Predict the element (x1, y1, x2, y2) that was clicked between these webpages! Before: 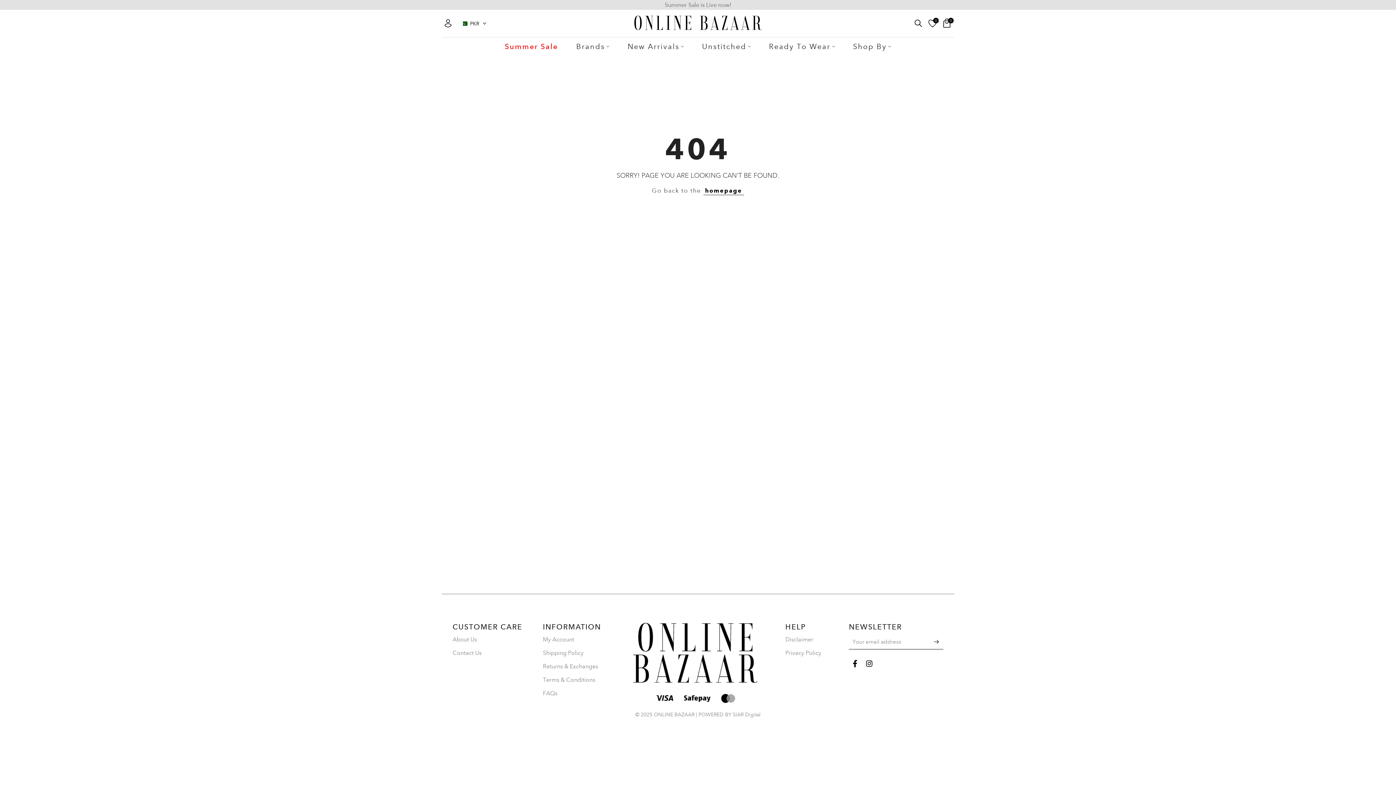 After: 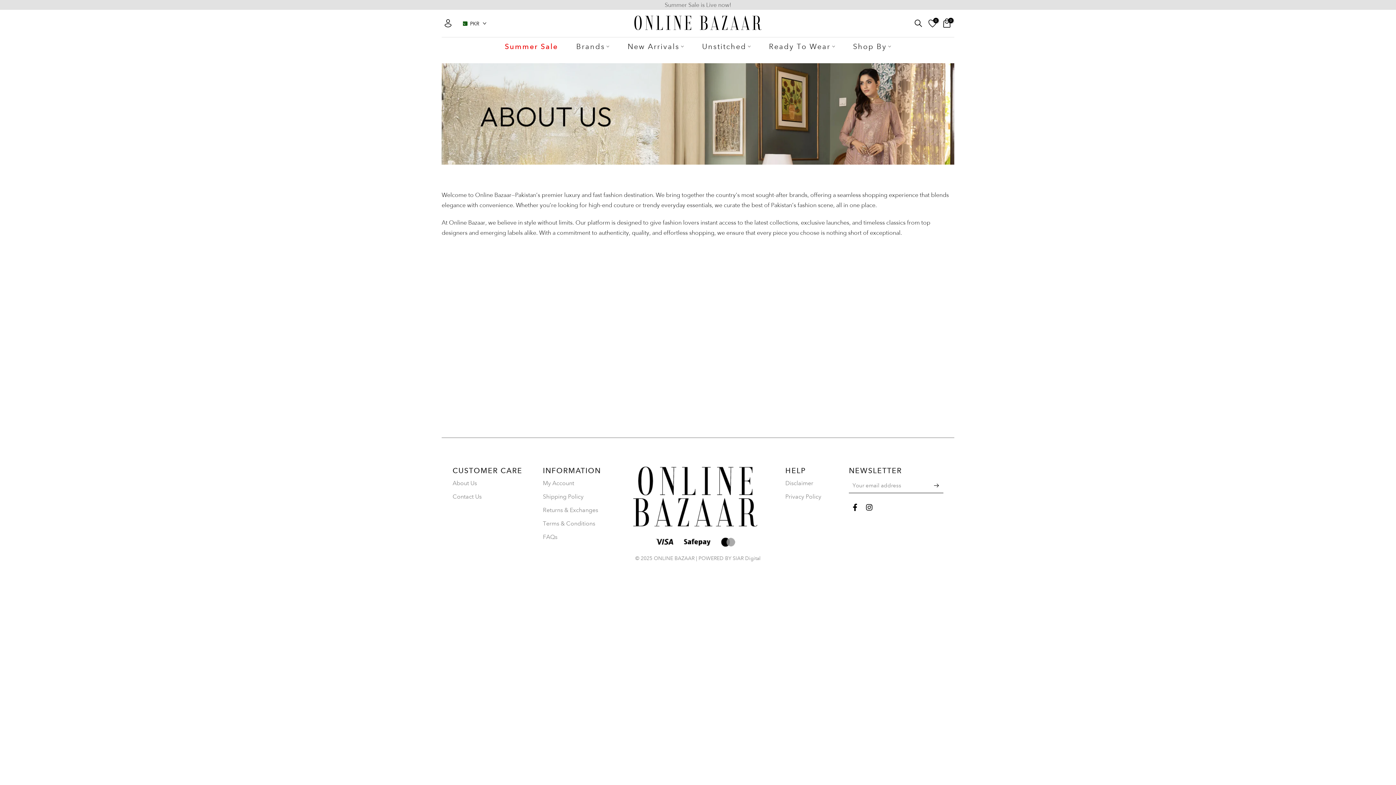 Action: label: About Us bbox: (452, 636, 477, 643)